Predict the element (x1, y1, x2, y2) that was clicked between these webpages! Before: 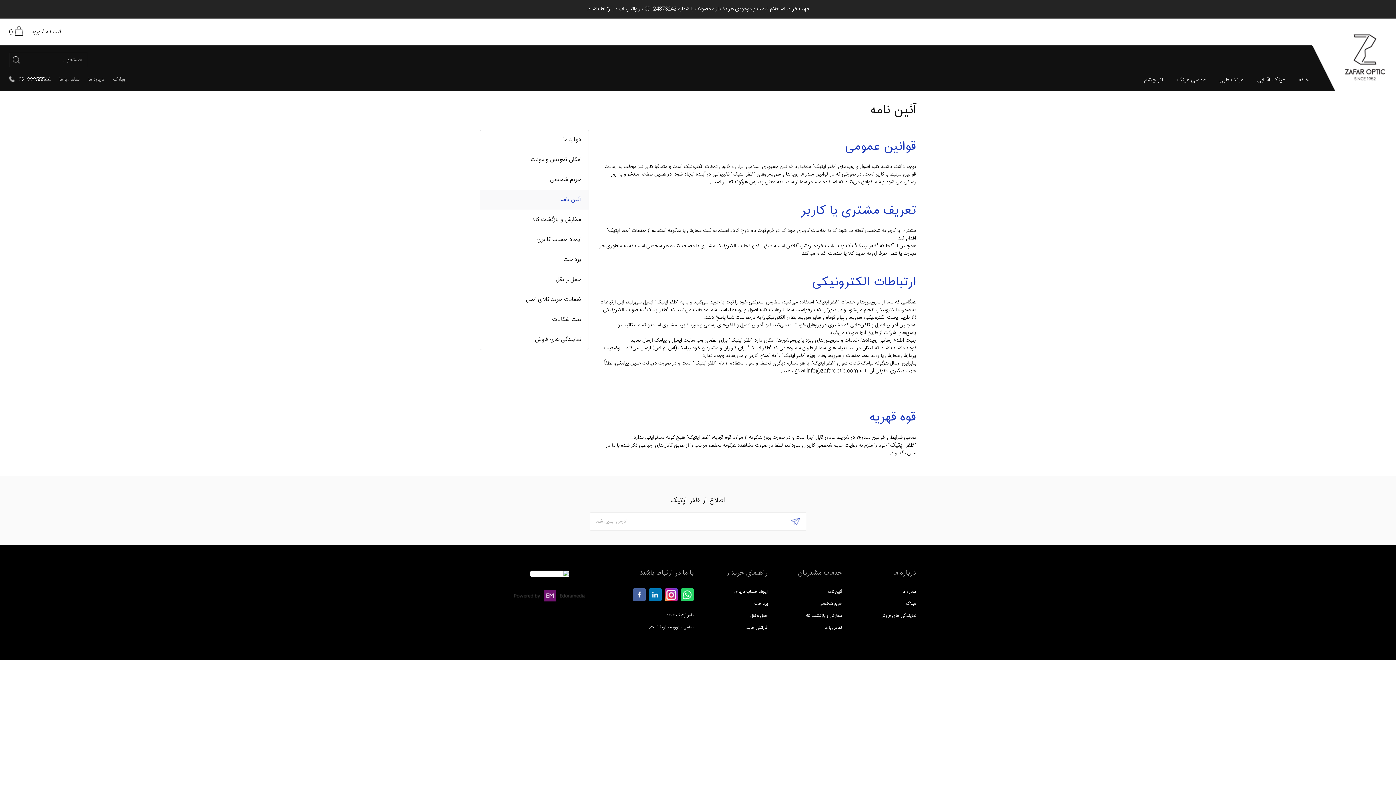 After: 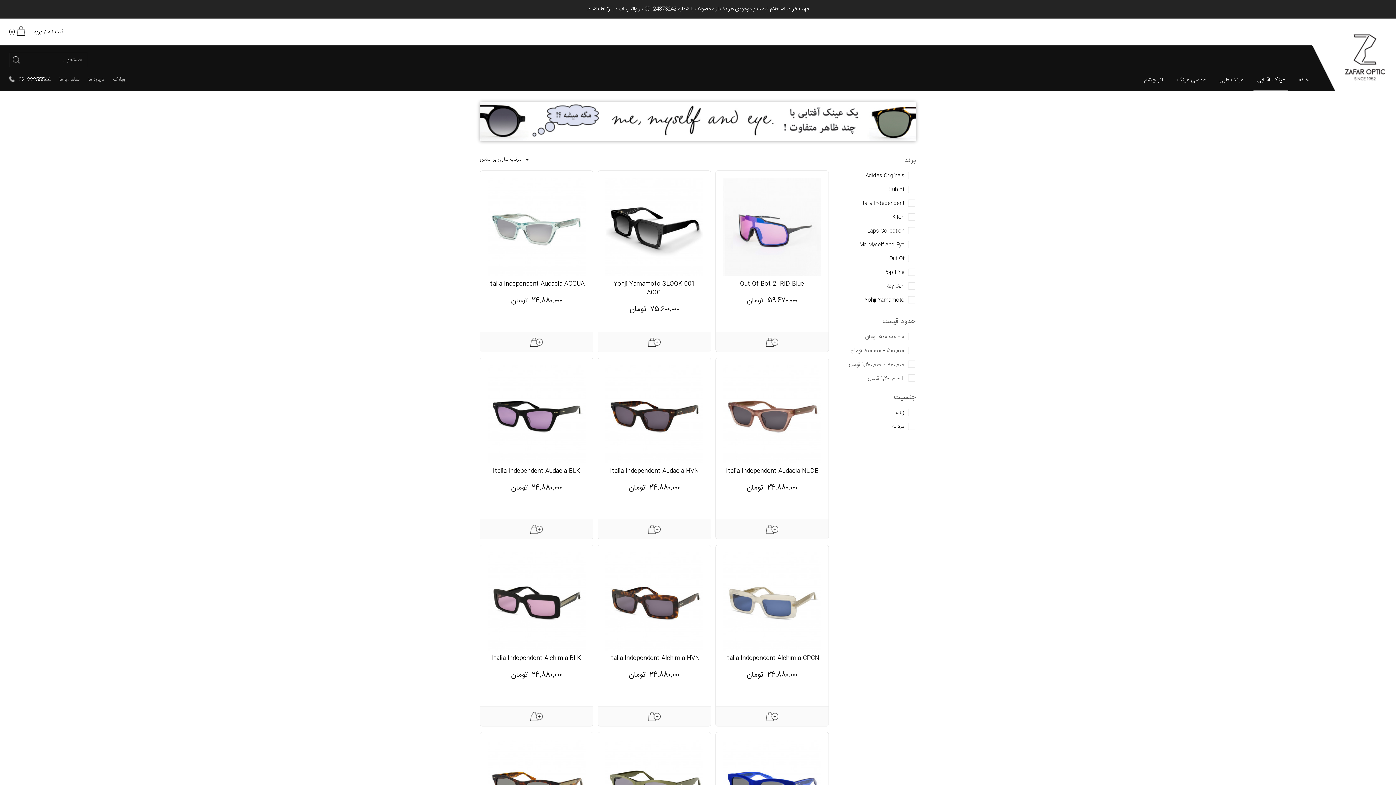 Action: label: عینک آفتابی bbox: (1253, 76, 1288, 91)